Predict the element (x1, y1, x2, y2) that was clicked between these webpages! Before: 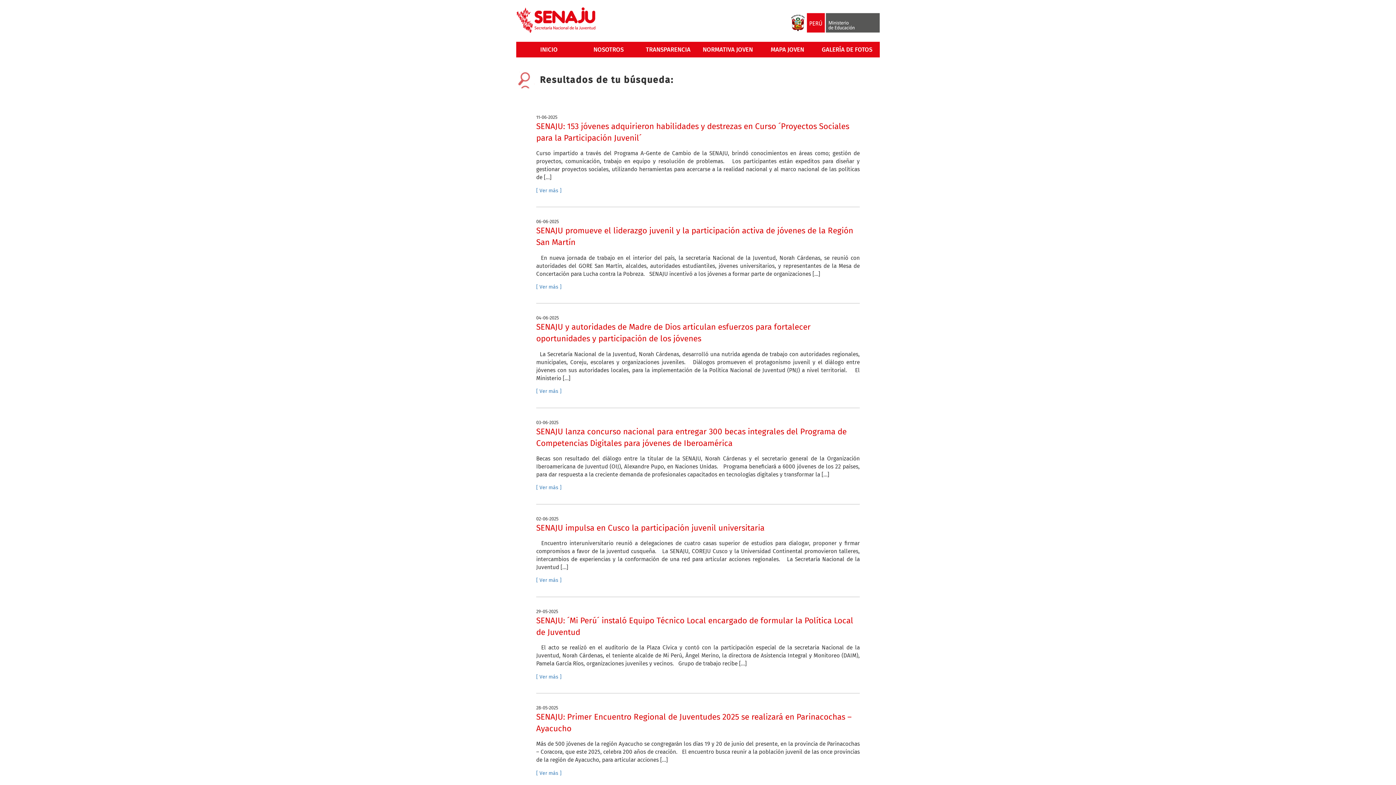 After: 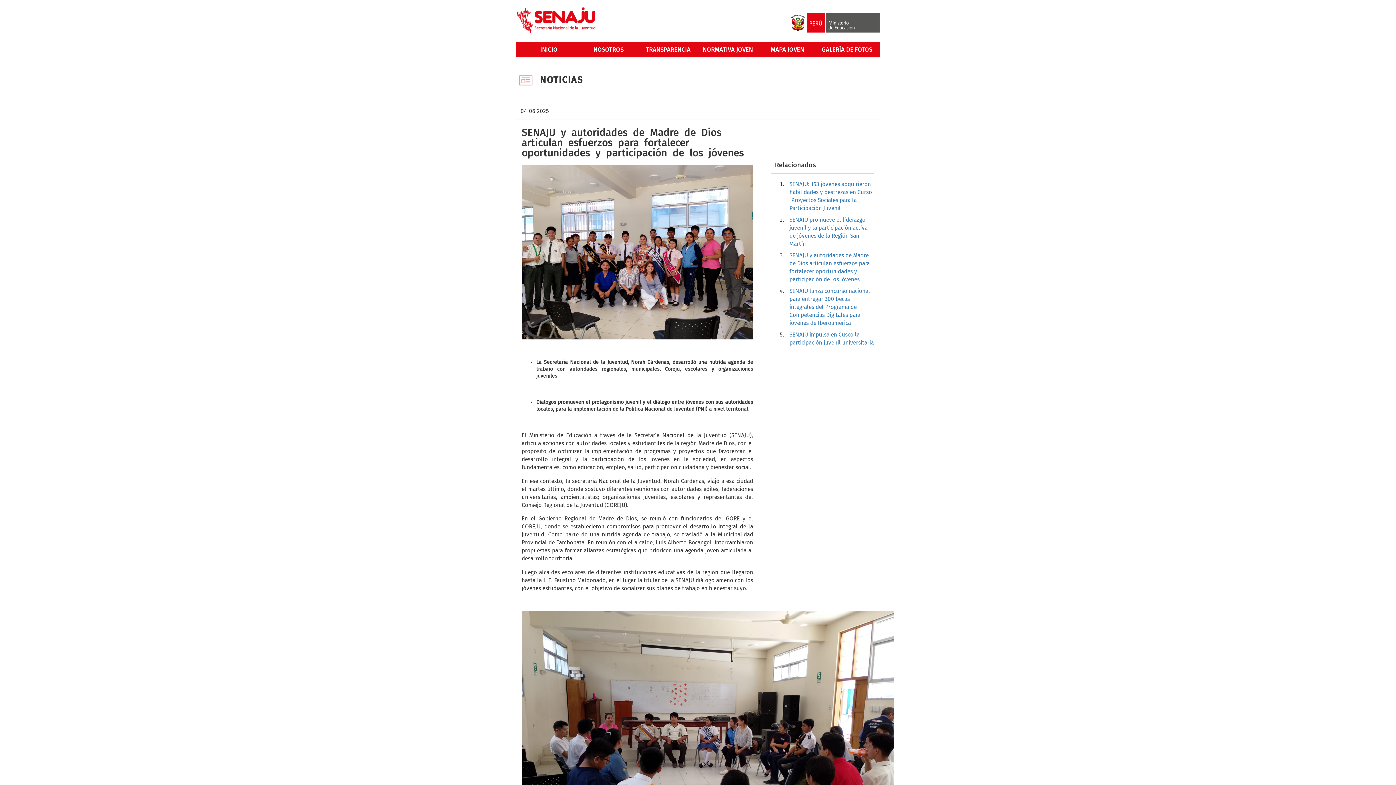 Action: label: [ Ver más ] bbox: (536, 388, 561, 394)